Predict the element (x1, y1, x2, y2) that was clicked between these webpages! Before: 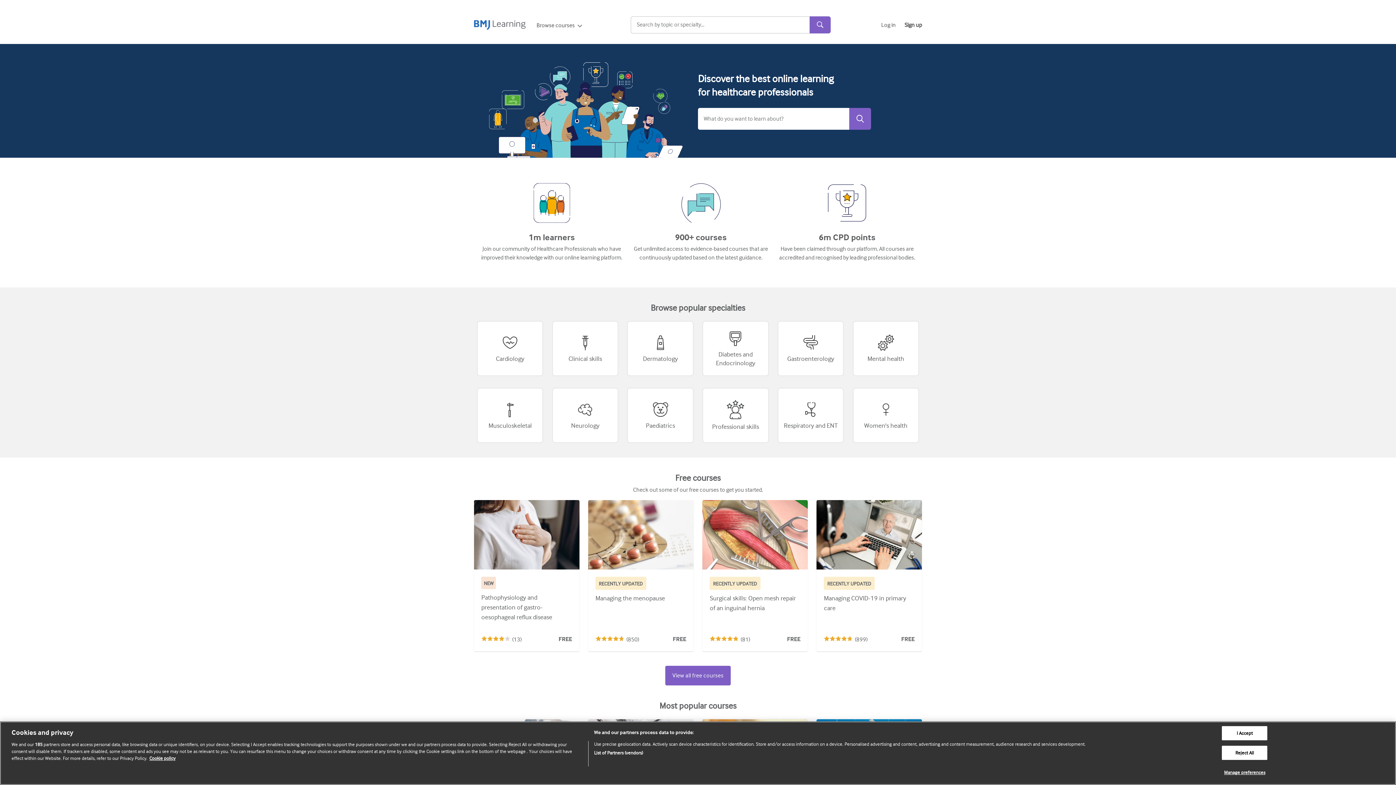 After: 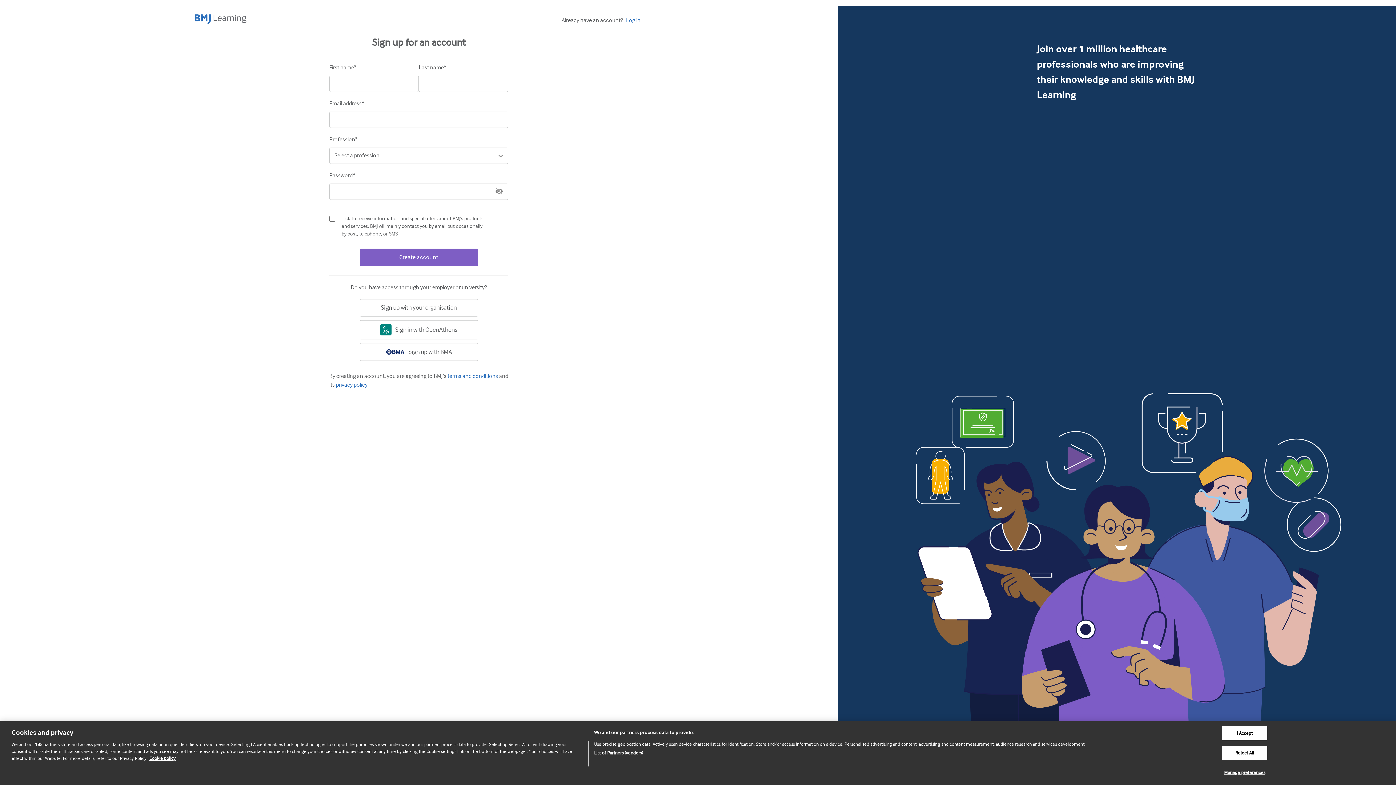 Action: label: Sign up bbox: (904, 20, 922, 29)